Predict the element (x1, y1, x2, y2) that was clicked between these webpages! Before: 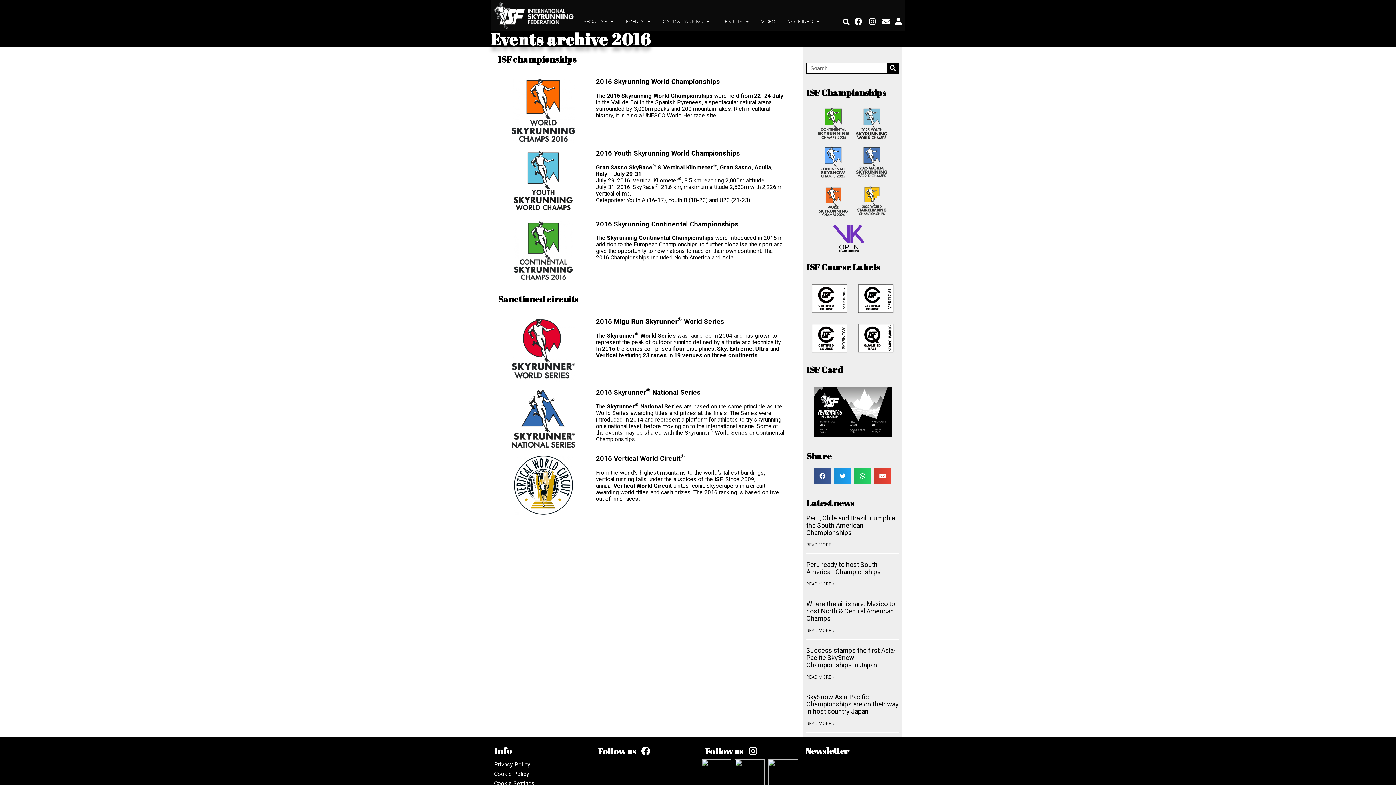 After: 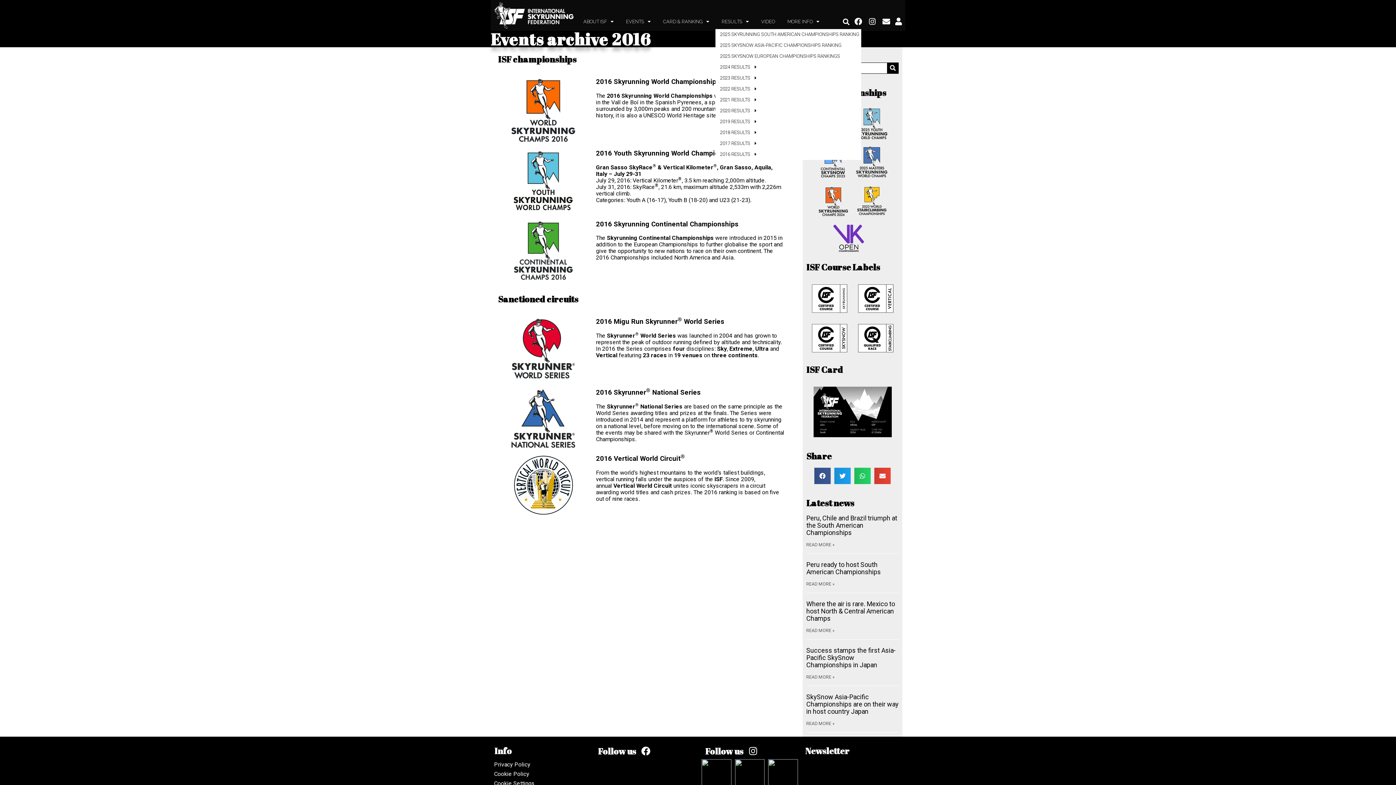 Action: label: RESULTS bbox: (715, 18, 755, 25)